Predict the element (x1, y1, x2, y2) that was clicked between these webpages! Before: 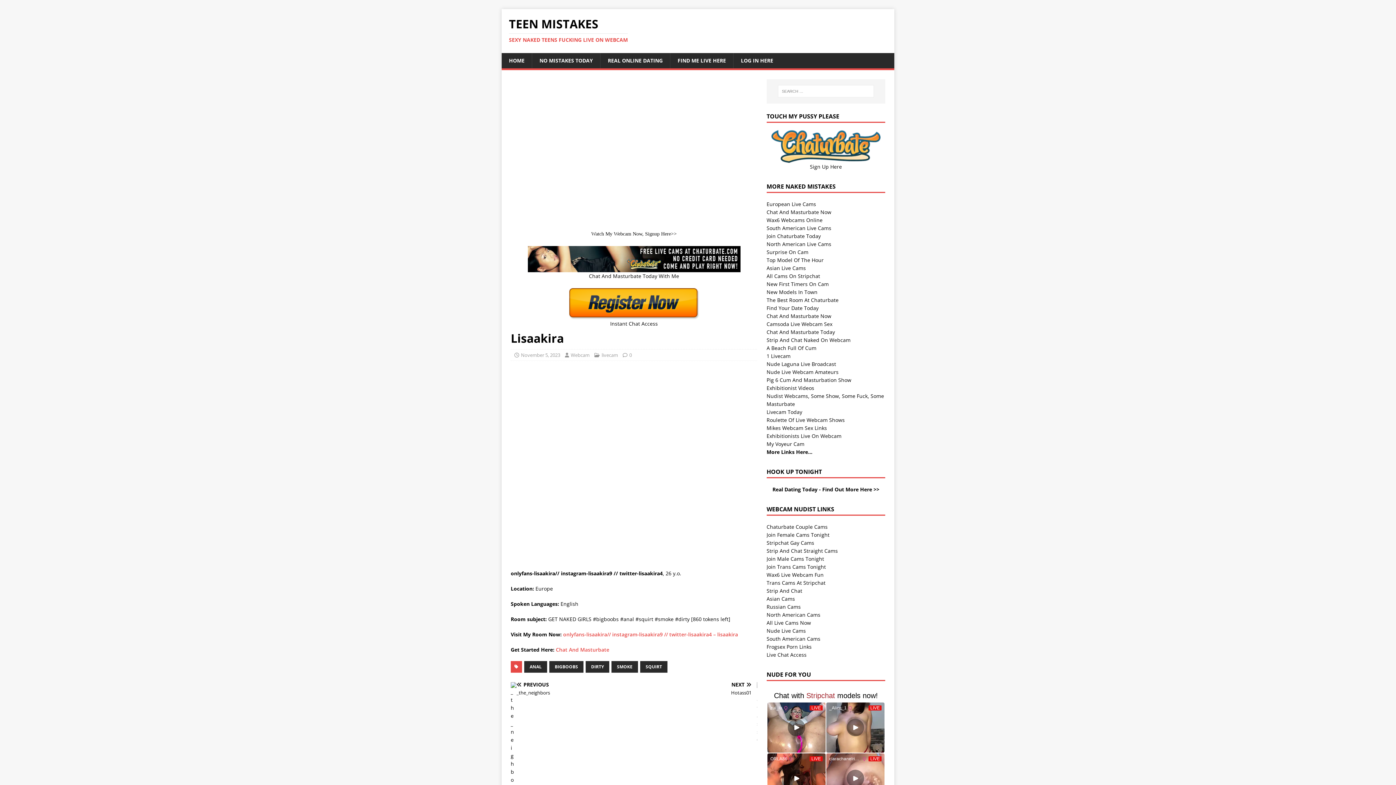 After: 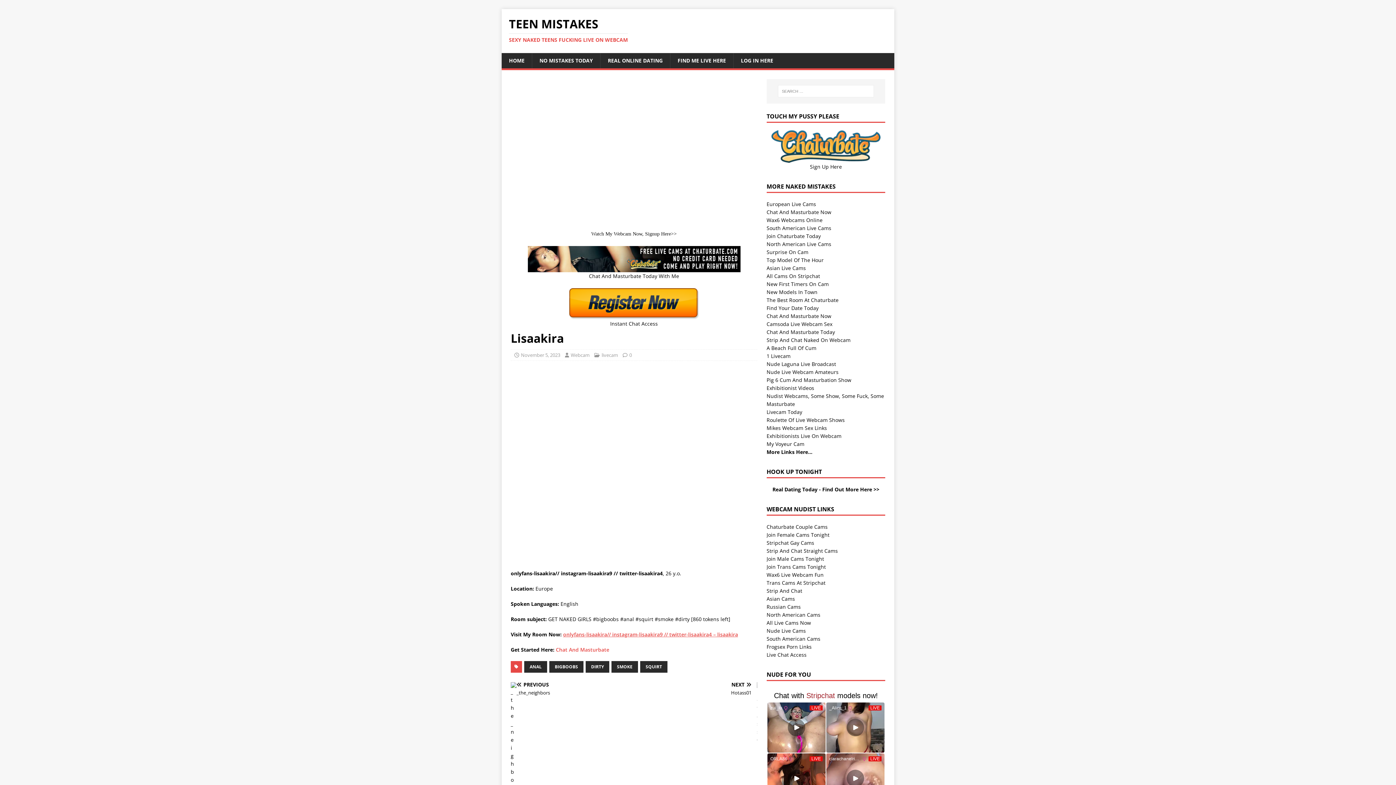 Action: label: onlyfans-lisaakira// instagram-lisaakira9 // twitter-lisaakira4 – lisaakira bbox: (563, 631, 738, 638)